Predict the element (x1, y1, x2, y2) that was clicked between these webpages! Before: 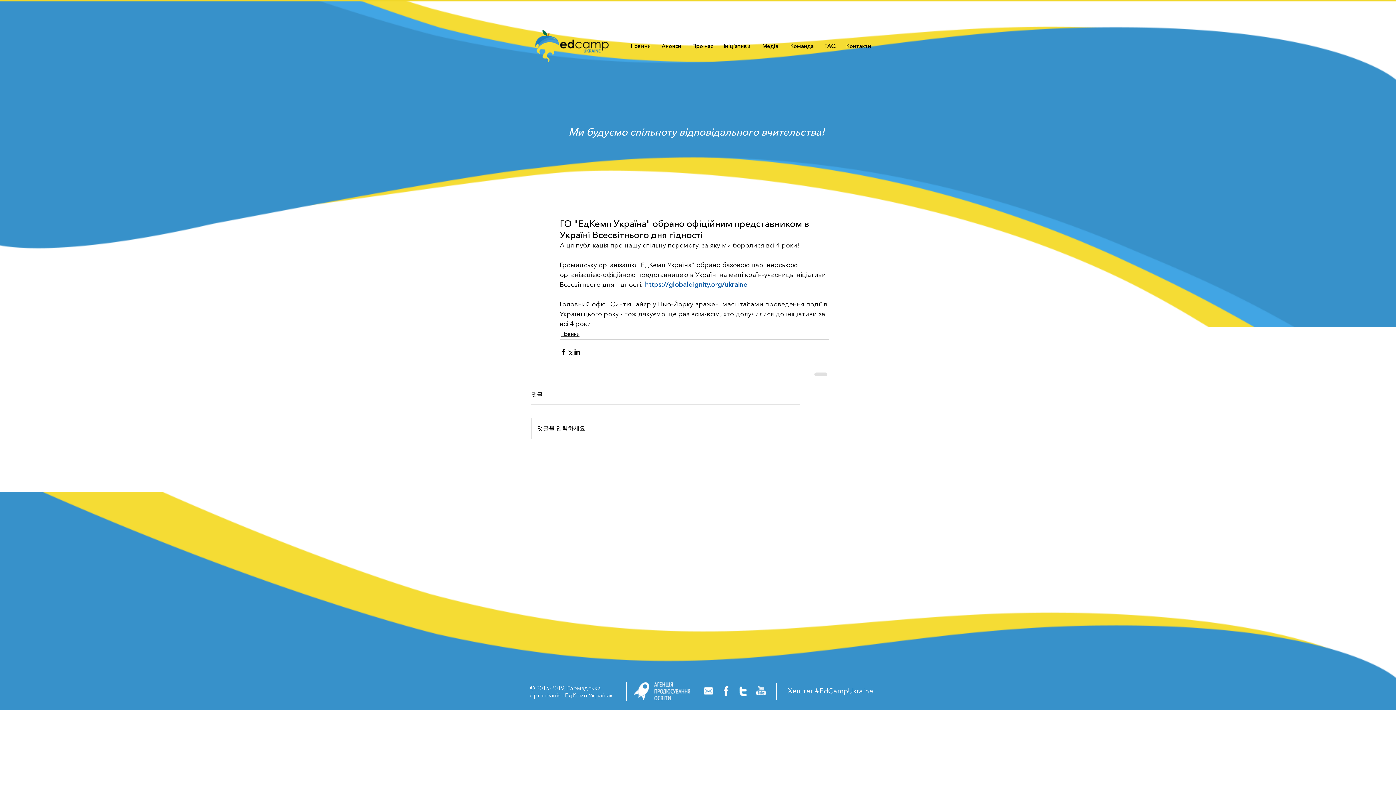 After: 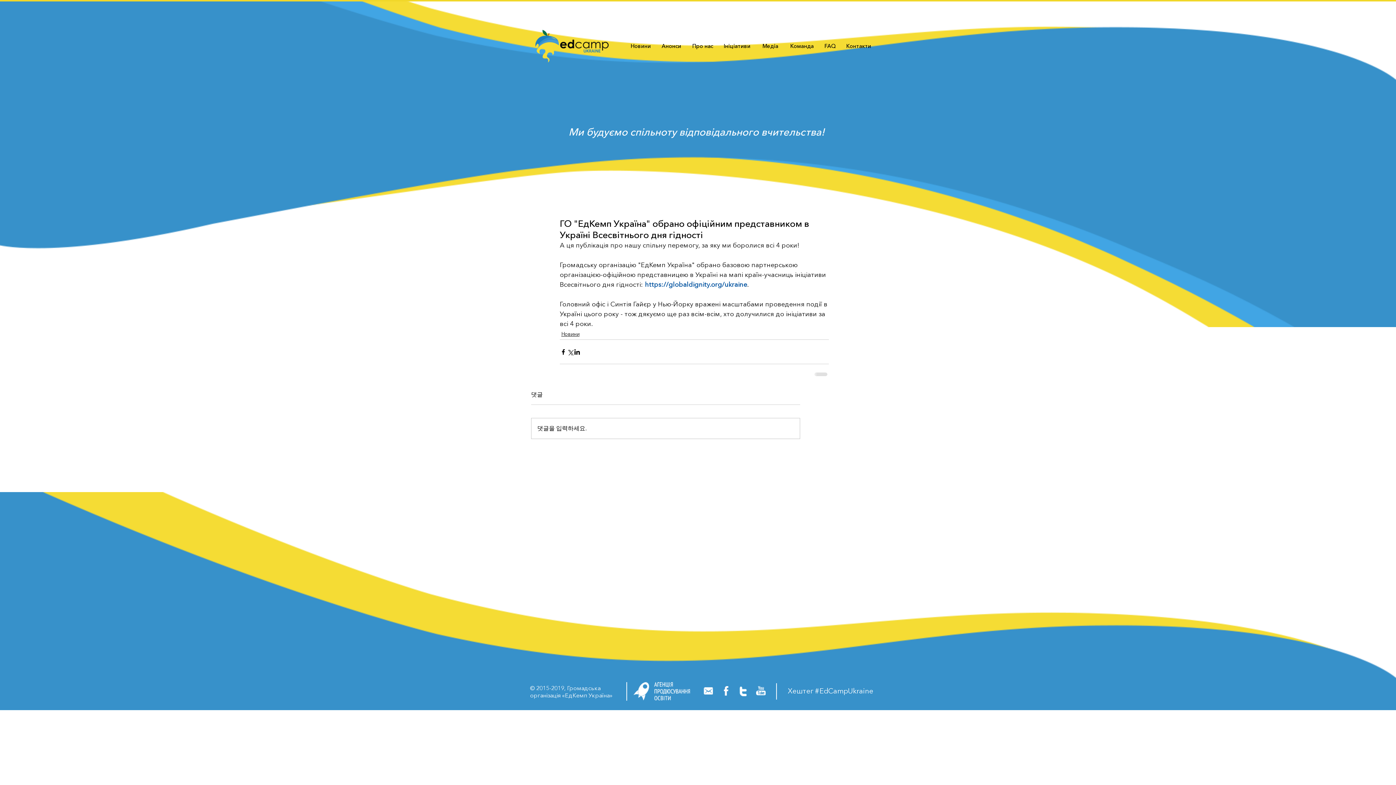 Action: bbox: (645, 280, 747, 288) label: https://globaldignity.org/ukraine